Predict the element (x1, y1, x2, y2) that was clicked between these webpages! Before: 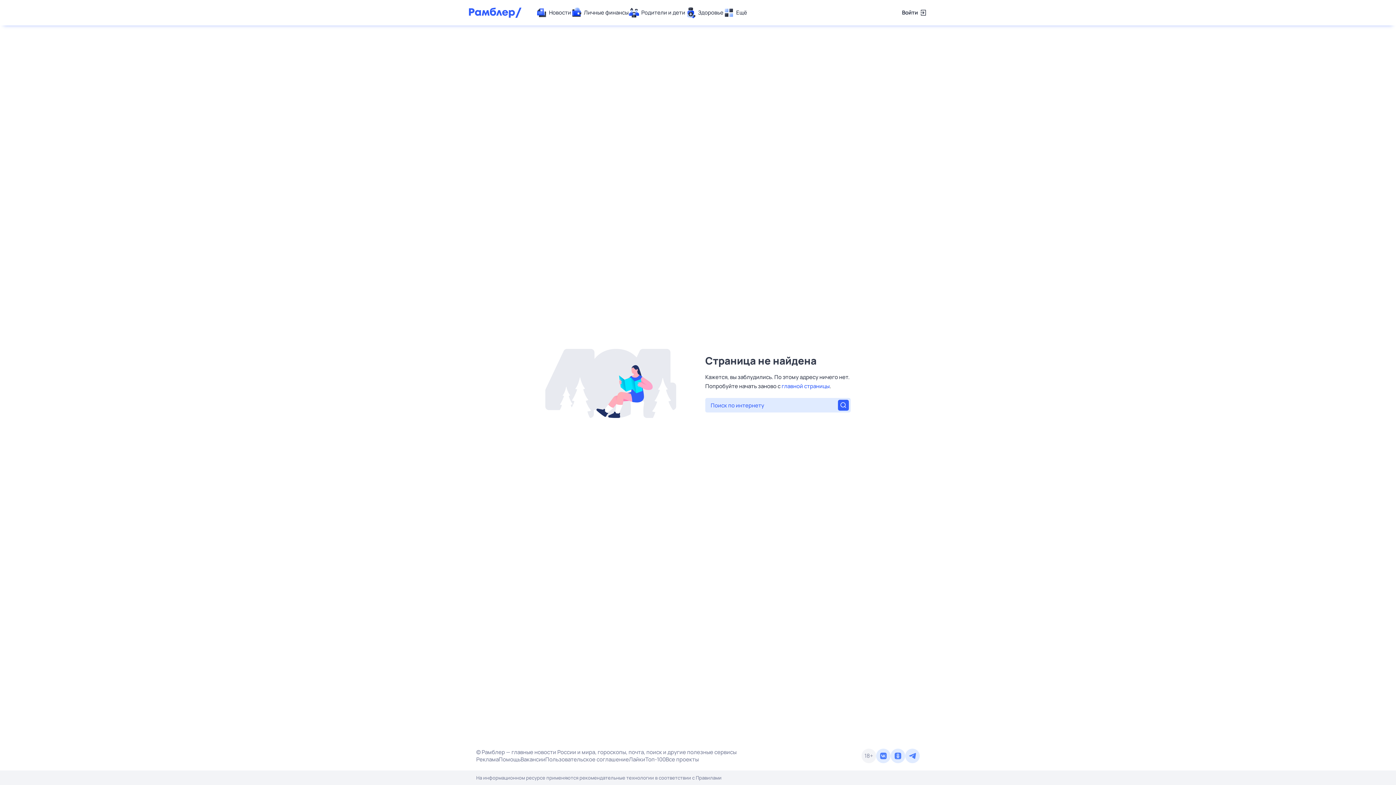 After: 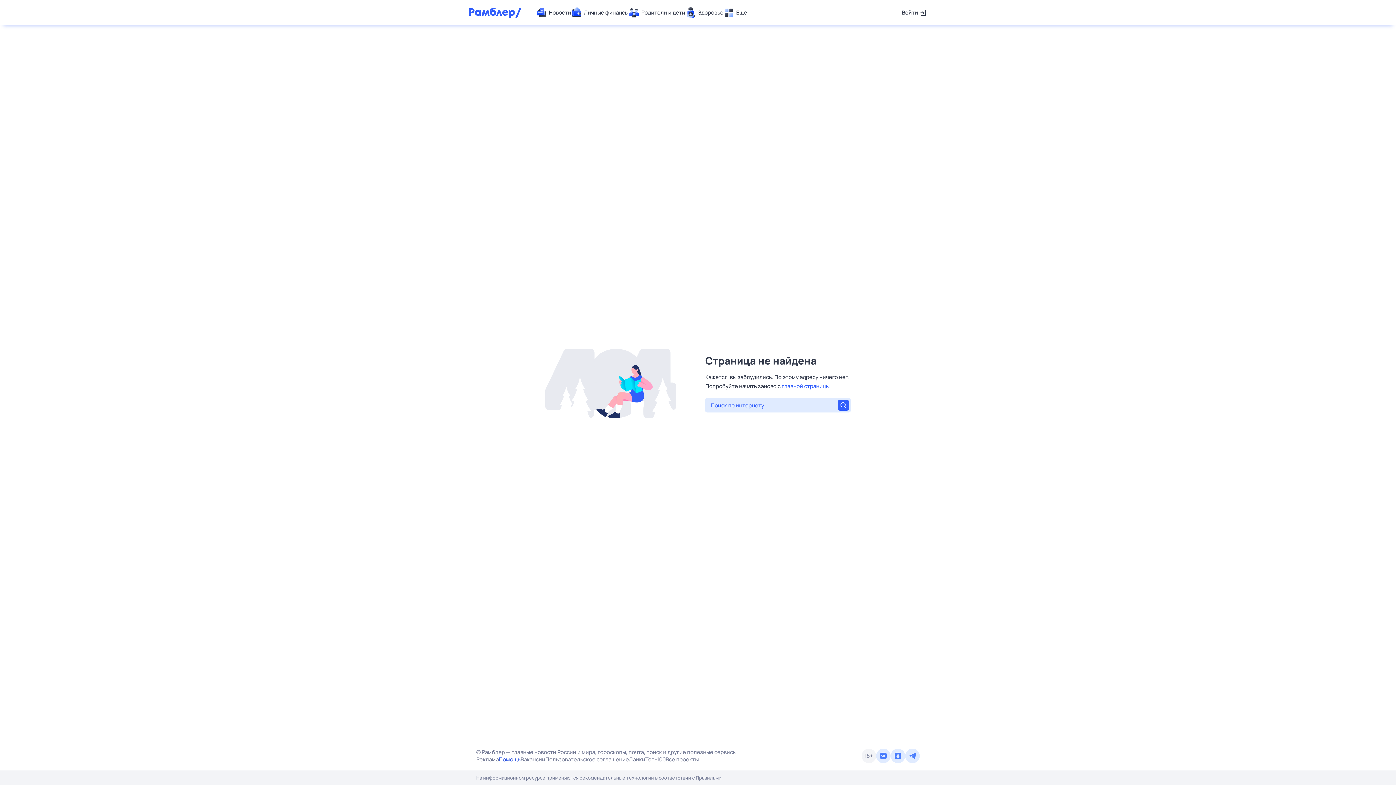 Action: label: Помощь bbox: (498, 756, 520, 763)